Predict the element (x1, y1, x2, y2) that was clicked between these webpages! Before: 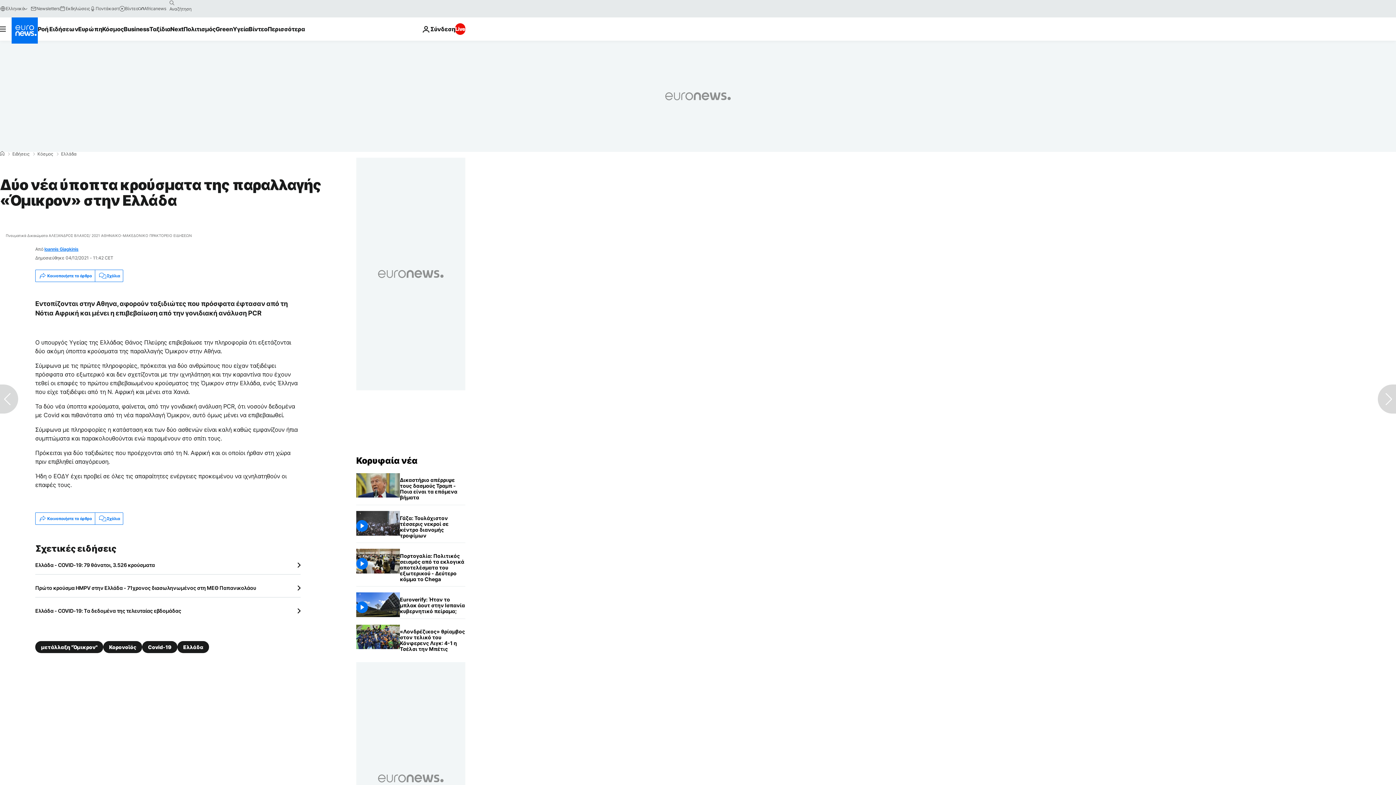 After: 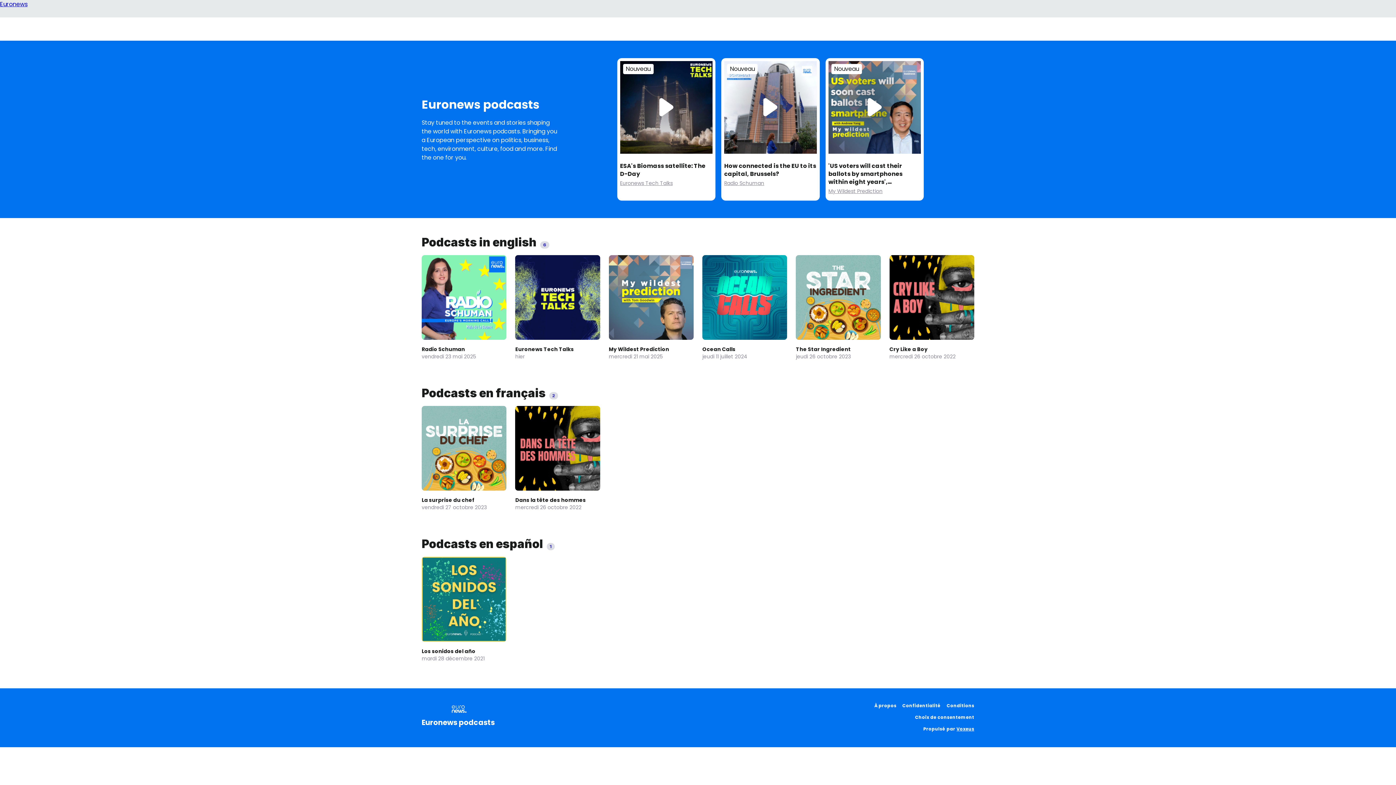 Action: label: Ποντάκαστ bbox: (89, 5, 119, 11)